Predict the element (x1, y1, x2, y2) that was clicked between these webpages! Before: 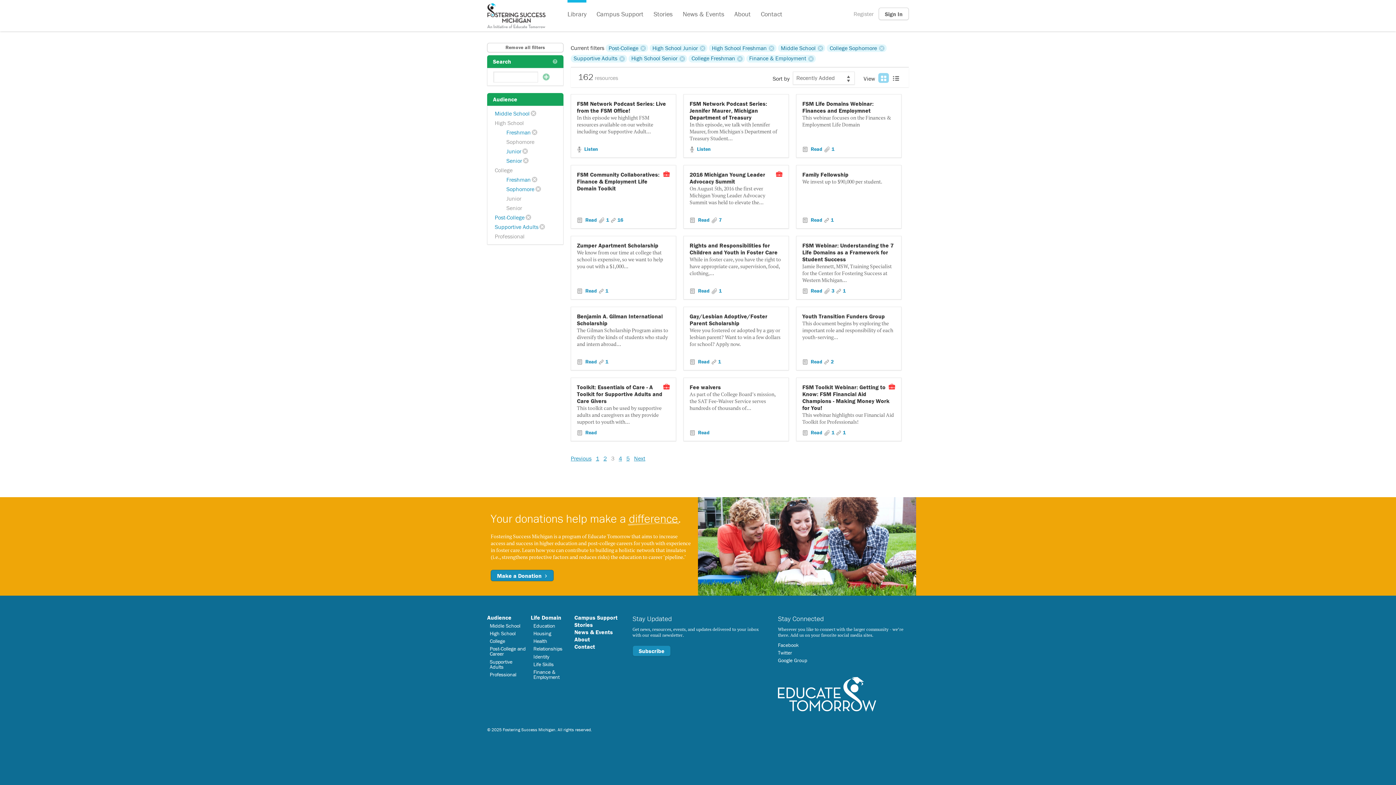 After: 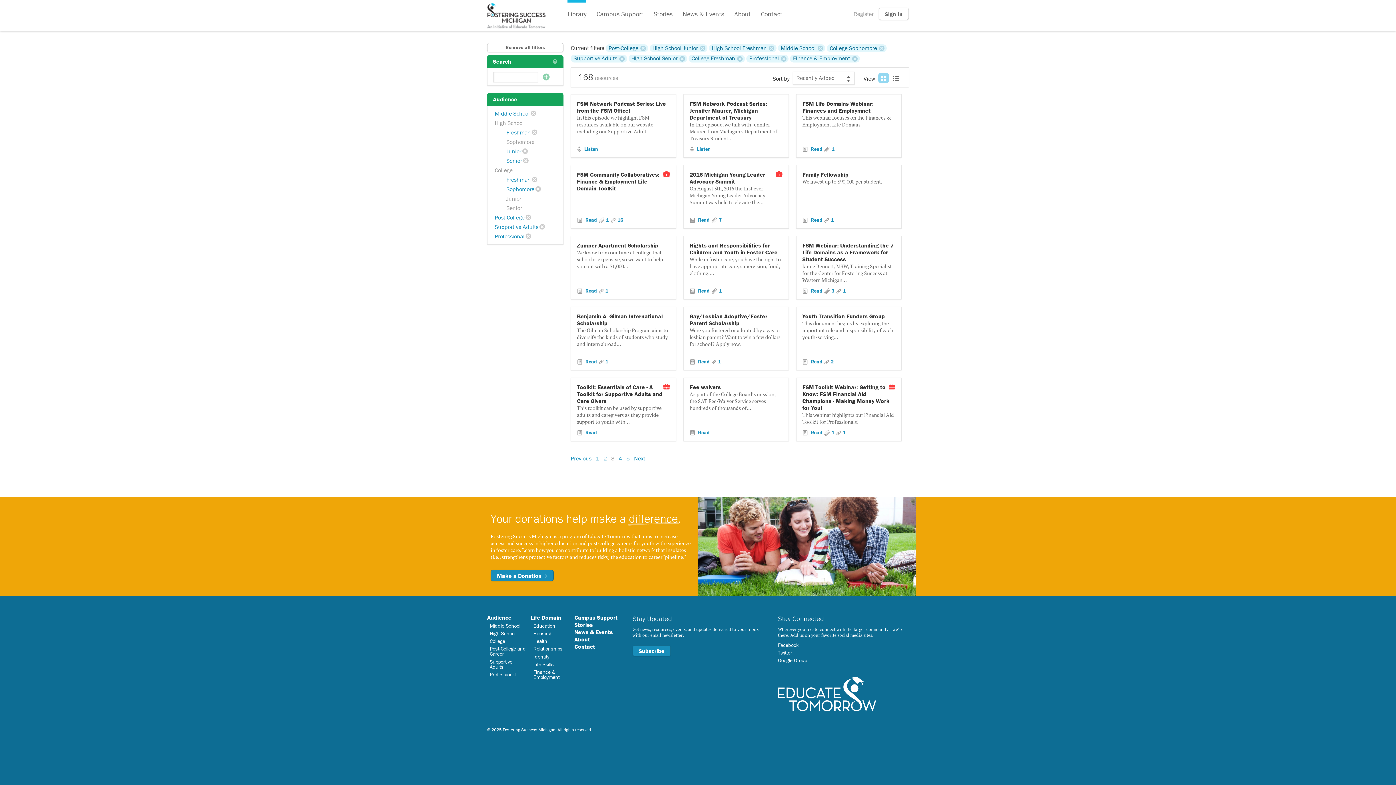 Action: bbox: (493, 231, 532, 240) label: Professional